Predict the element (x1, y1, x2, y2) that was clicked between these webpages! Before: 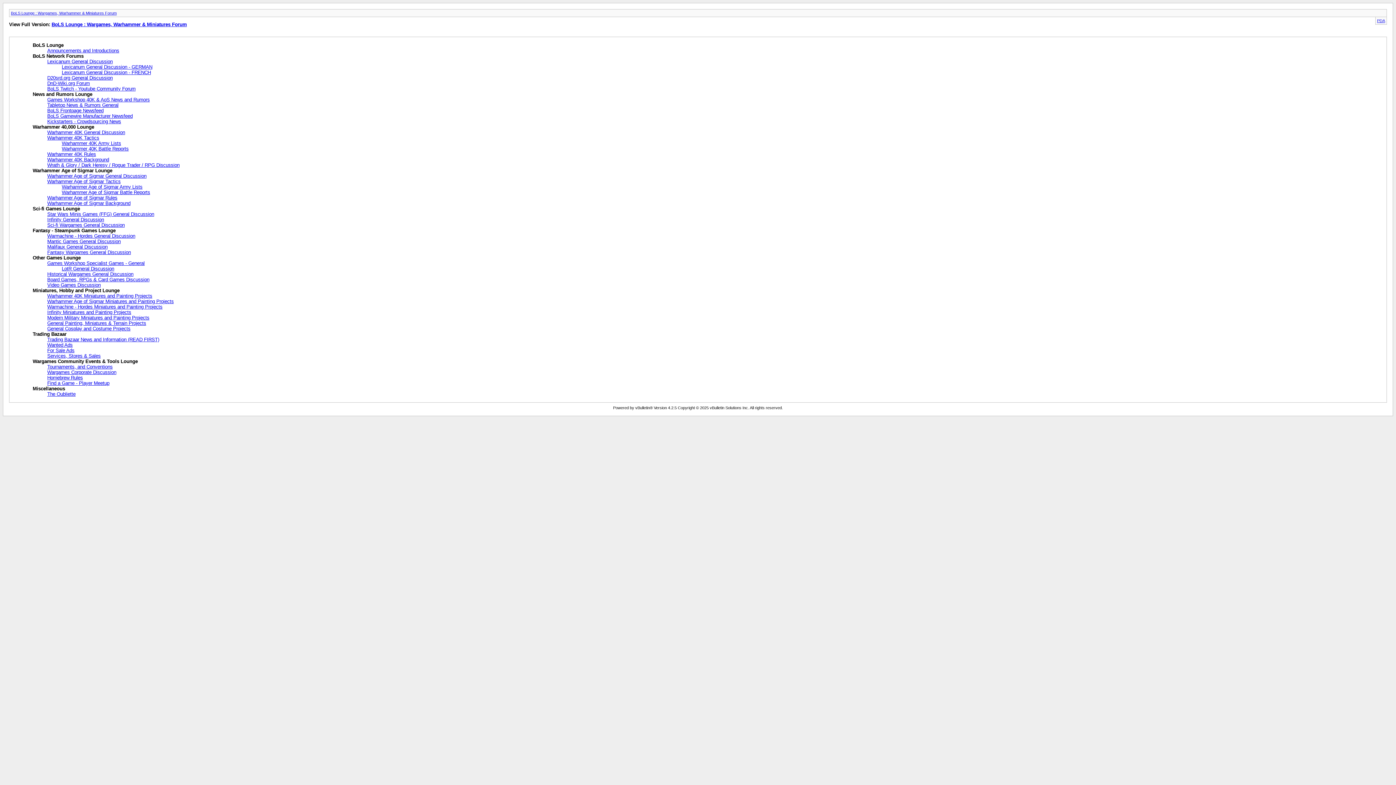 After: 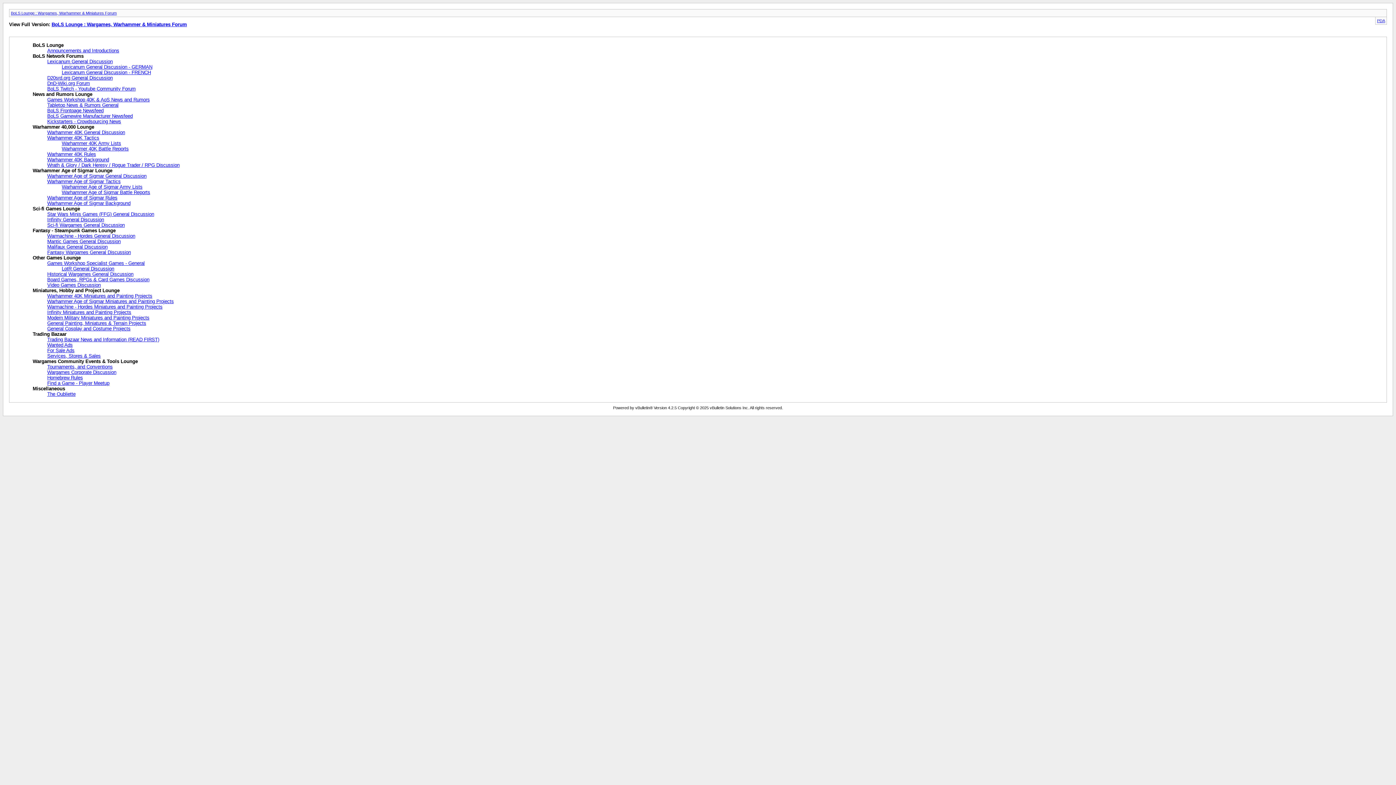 Action: label: News and Rumors Lounge bbox: (32, 91, 92, 96)